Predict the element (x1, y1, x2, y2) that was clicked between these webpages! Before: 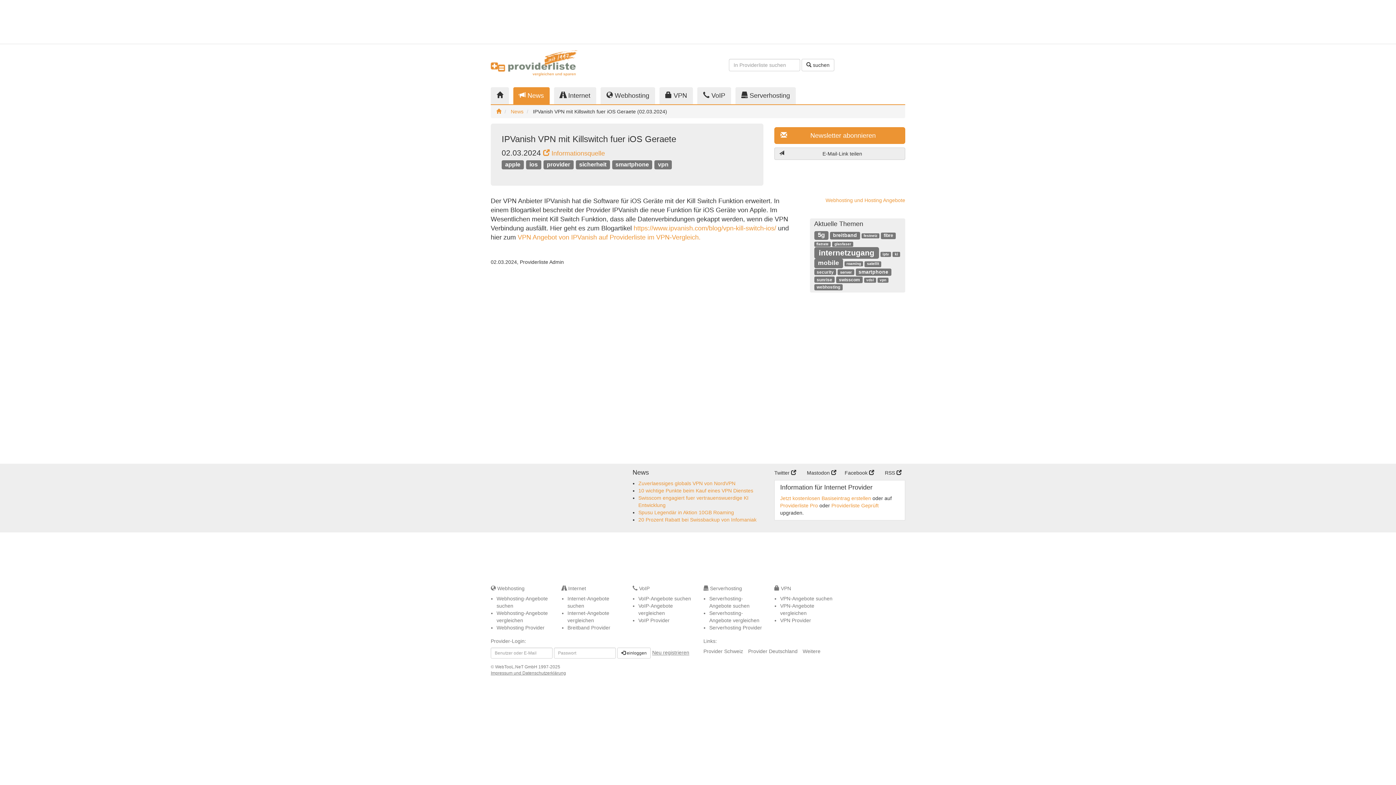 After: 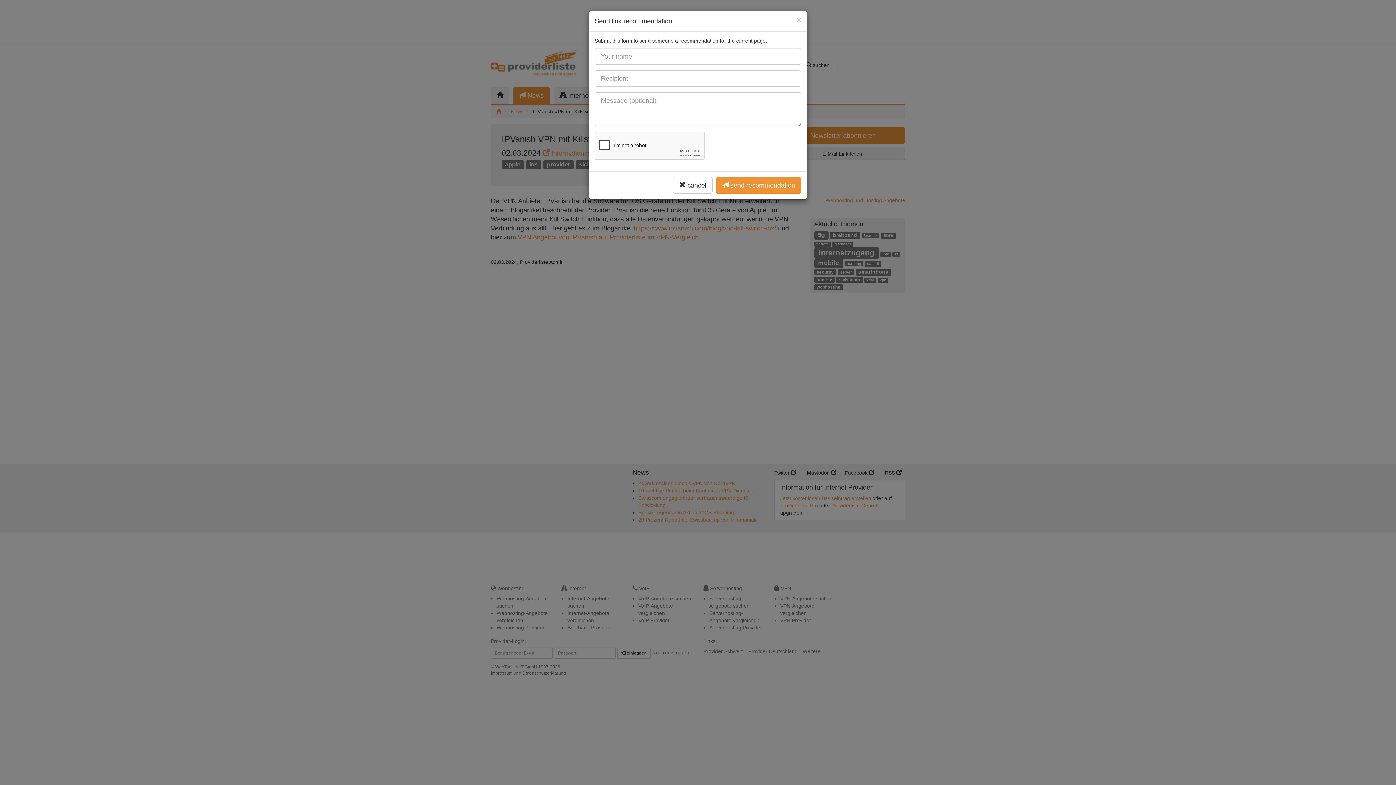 Action: bbox: (774, 147, 905, 160) label: E-Mail-Link teilen